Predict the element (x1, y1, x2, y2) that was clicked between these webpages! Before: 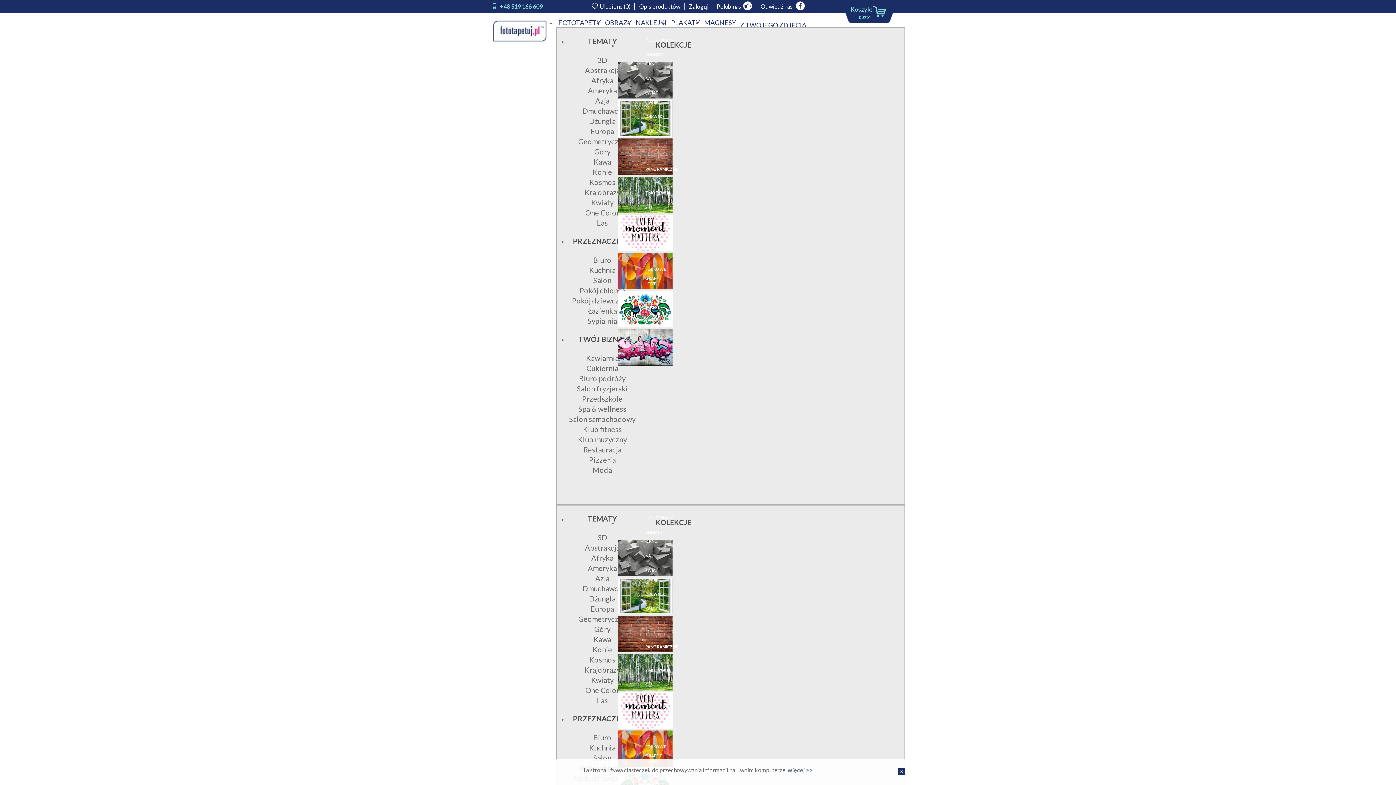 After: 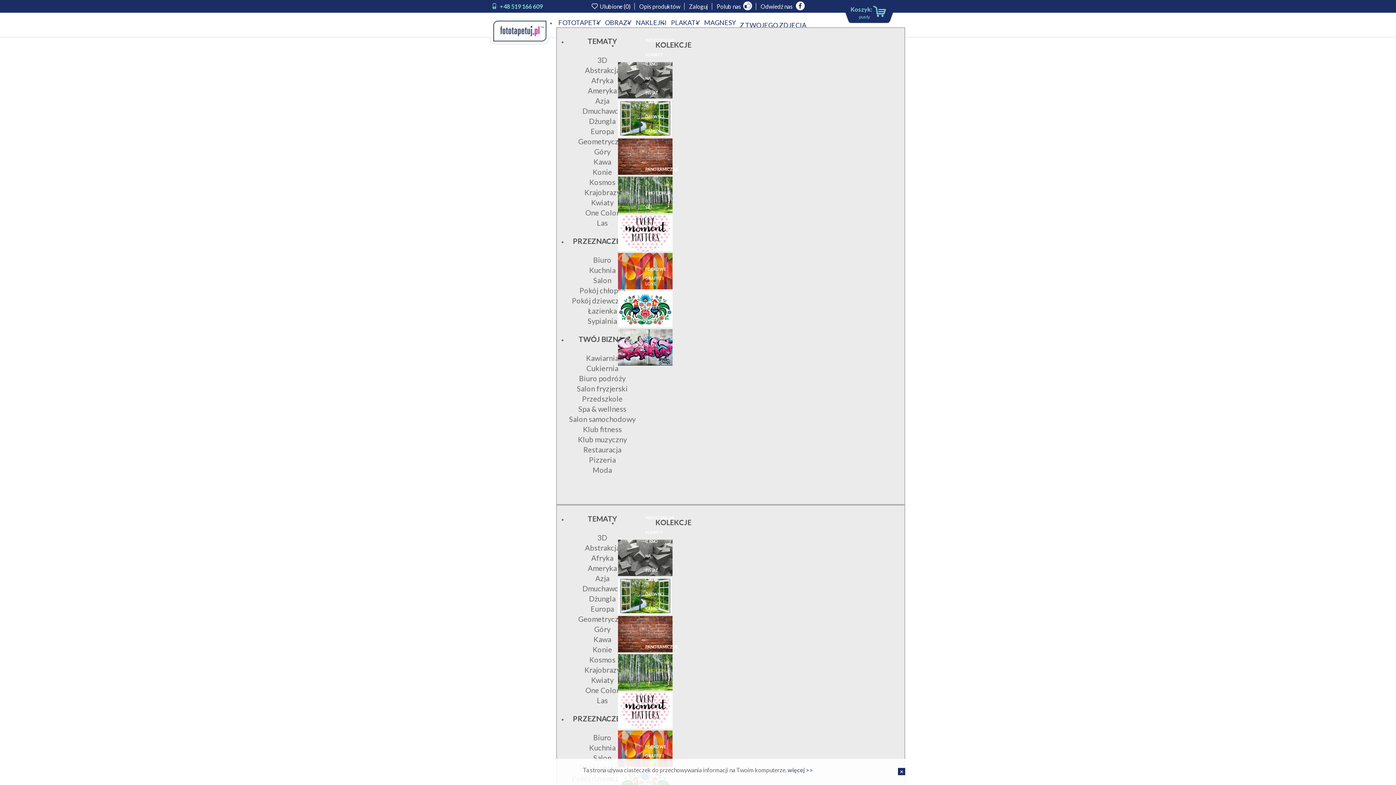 Action: bbox: (618, 692, 672, 729) label: ZMOTYWUJ SIĘ!